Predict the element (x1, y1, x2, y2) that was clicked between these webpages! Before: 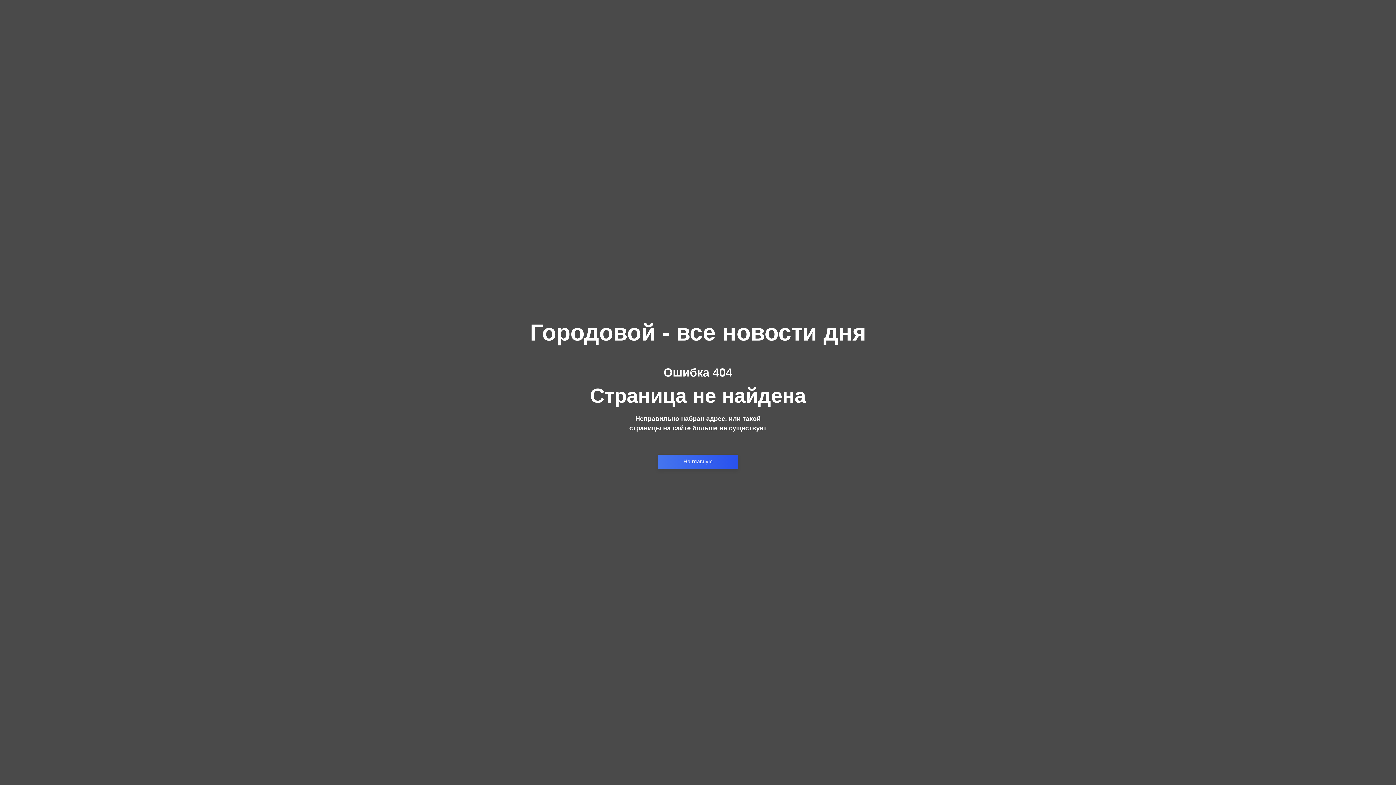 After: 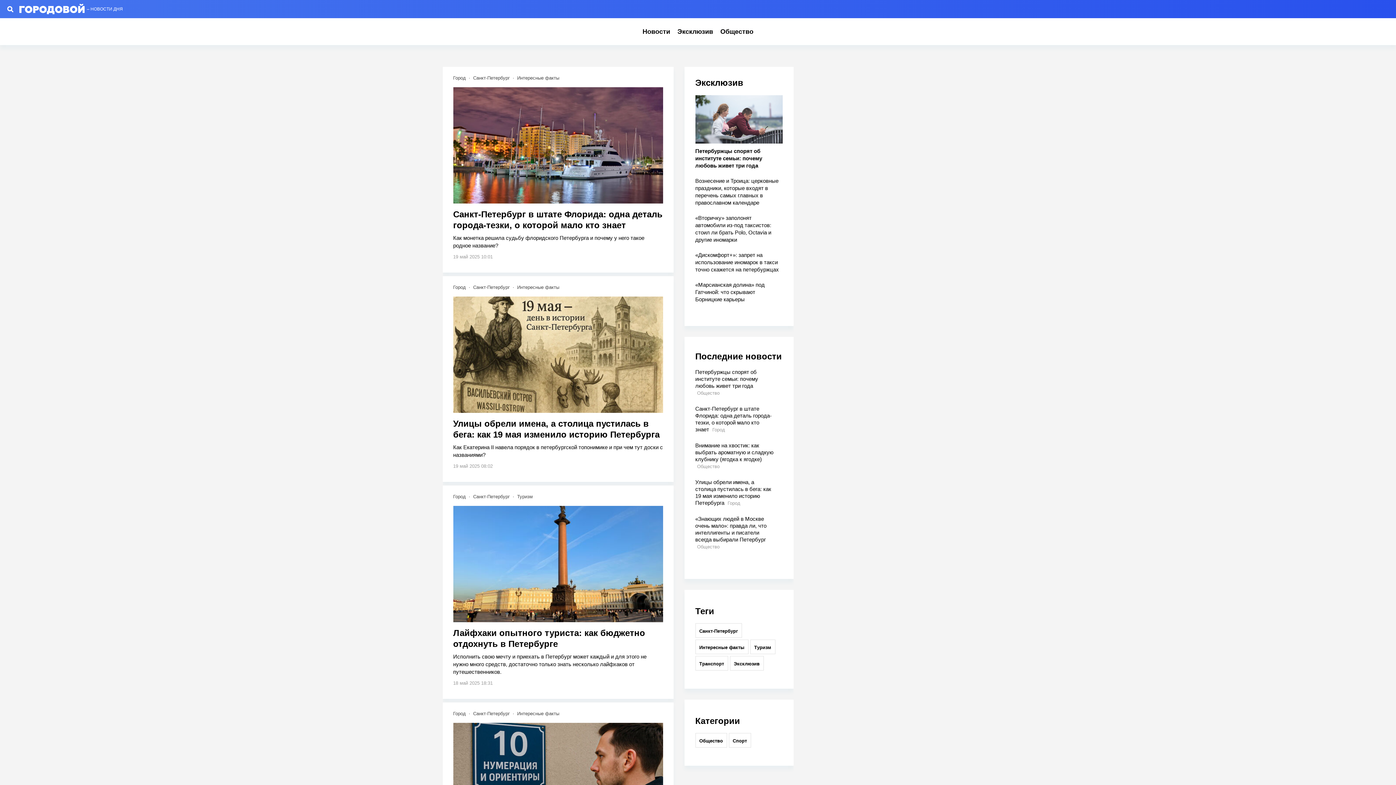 Action: label: На главную bbox: (658, 454, 738, 469)